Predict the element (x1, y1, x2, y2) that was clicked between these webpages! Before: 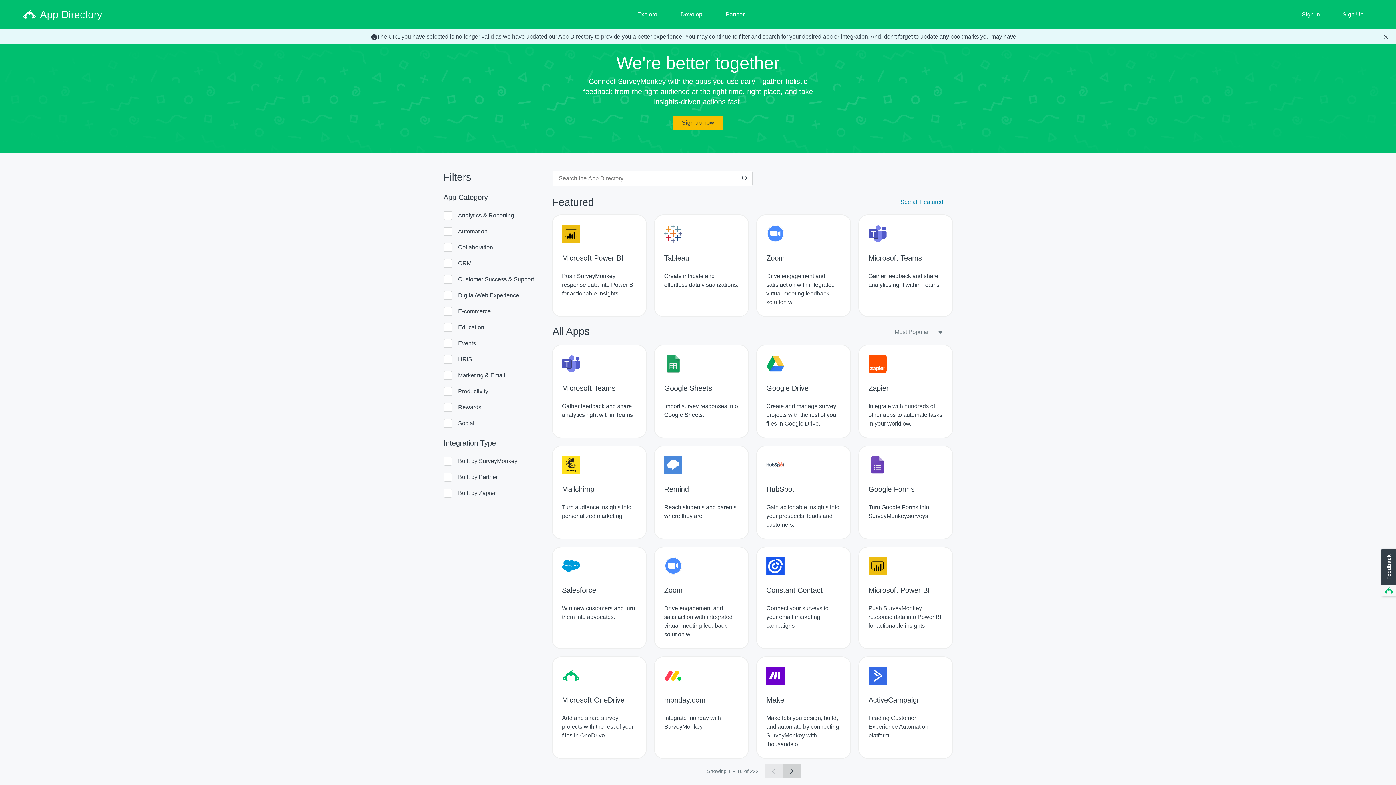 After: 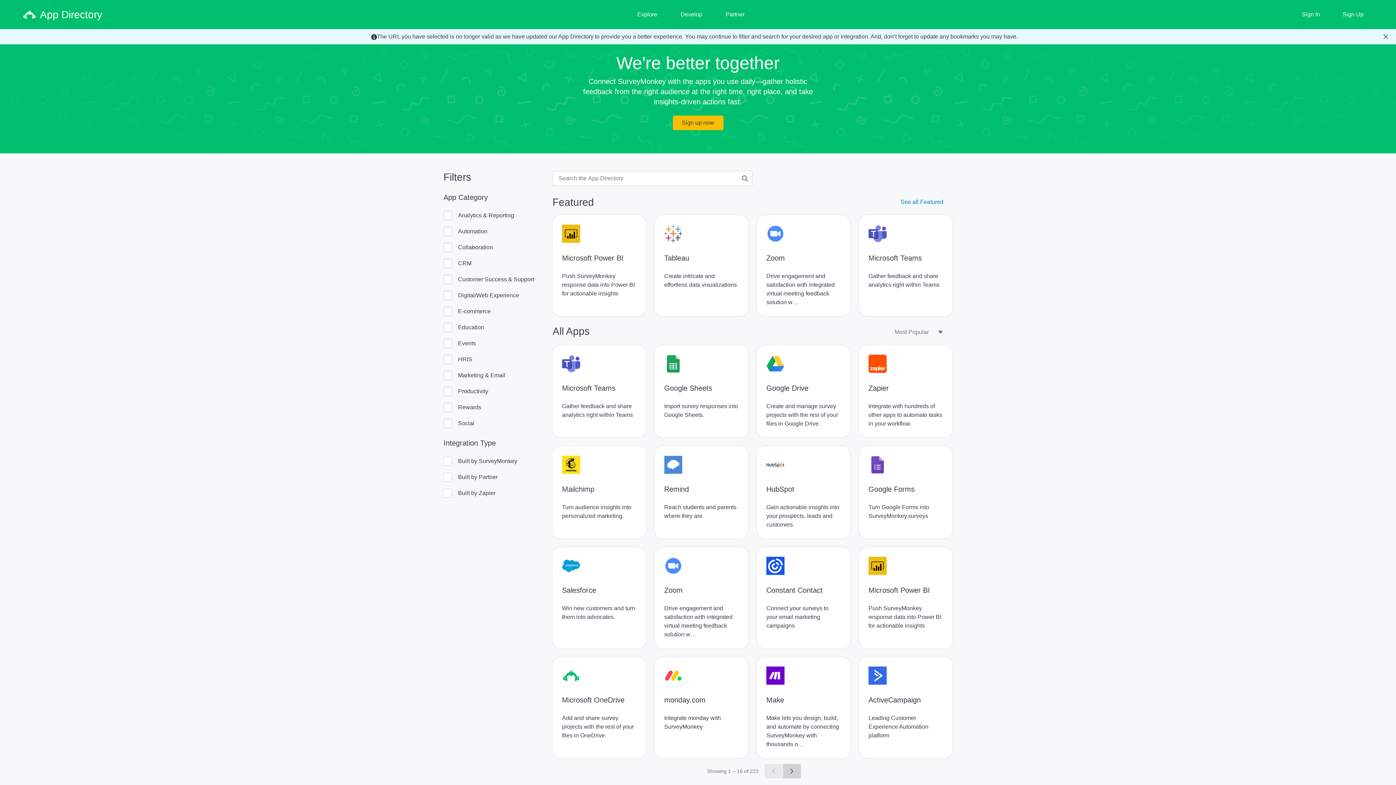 Action: bbox: (23, 8, 102, 20) label: App Directory